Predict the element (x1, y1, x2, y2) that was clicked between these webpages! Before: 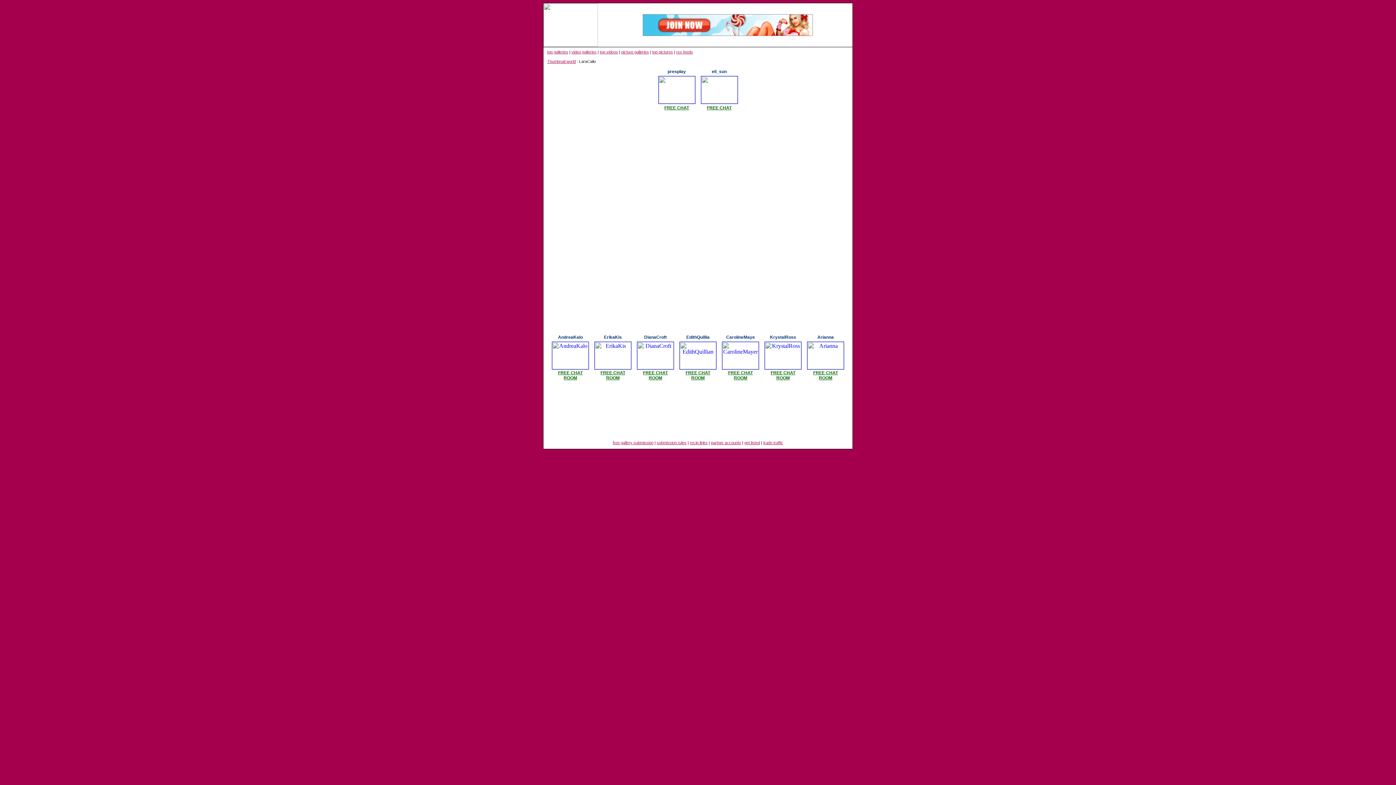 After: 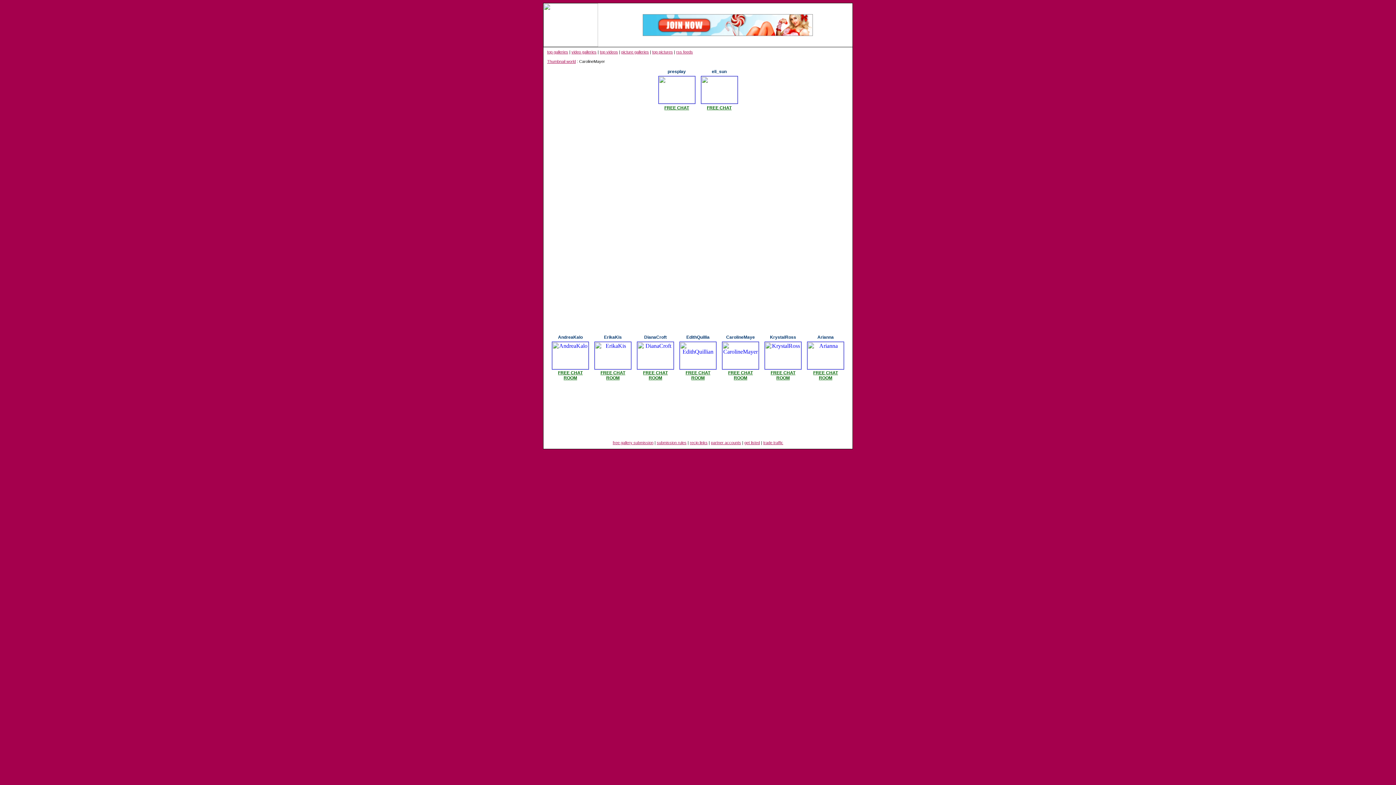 Action: label: FREE CHAT ROOM bbox: (728, 370, 753, 380)